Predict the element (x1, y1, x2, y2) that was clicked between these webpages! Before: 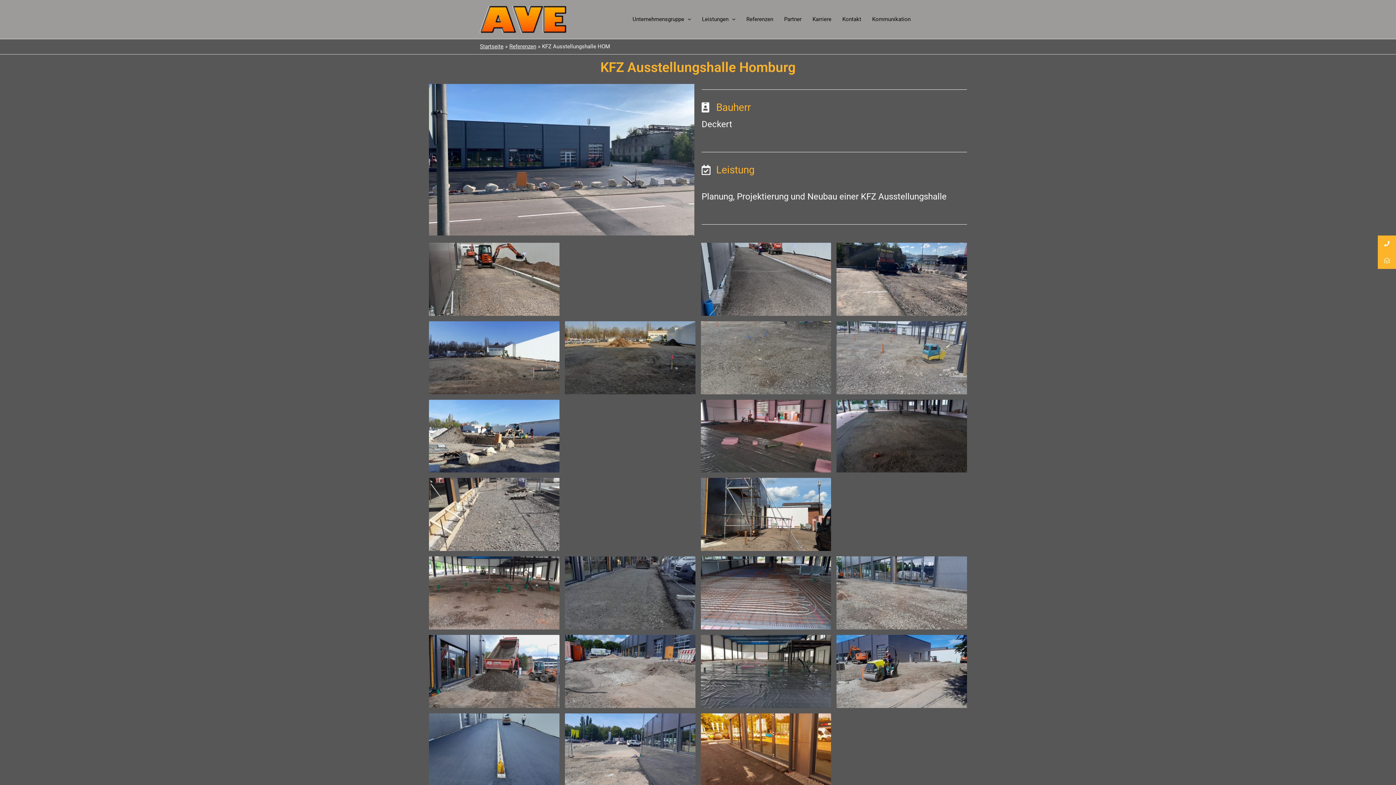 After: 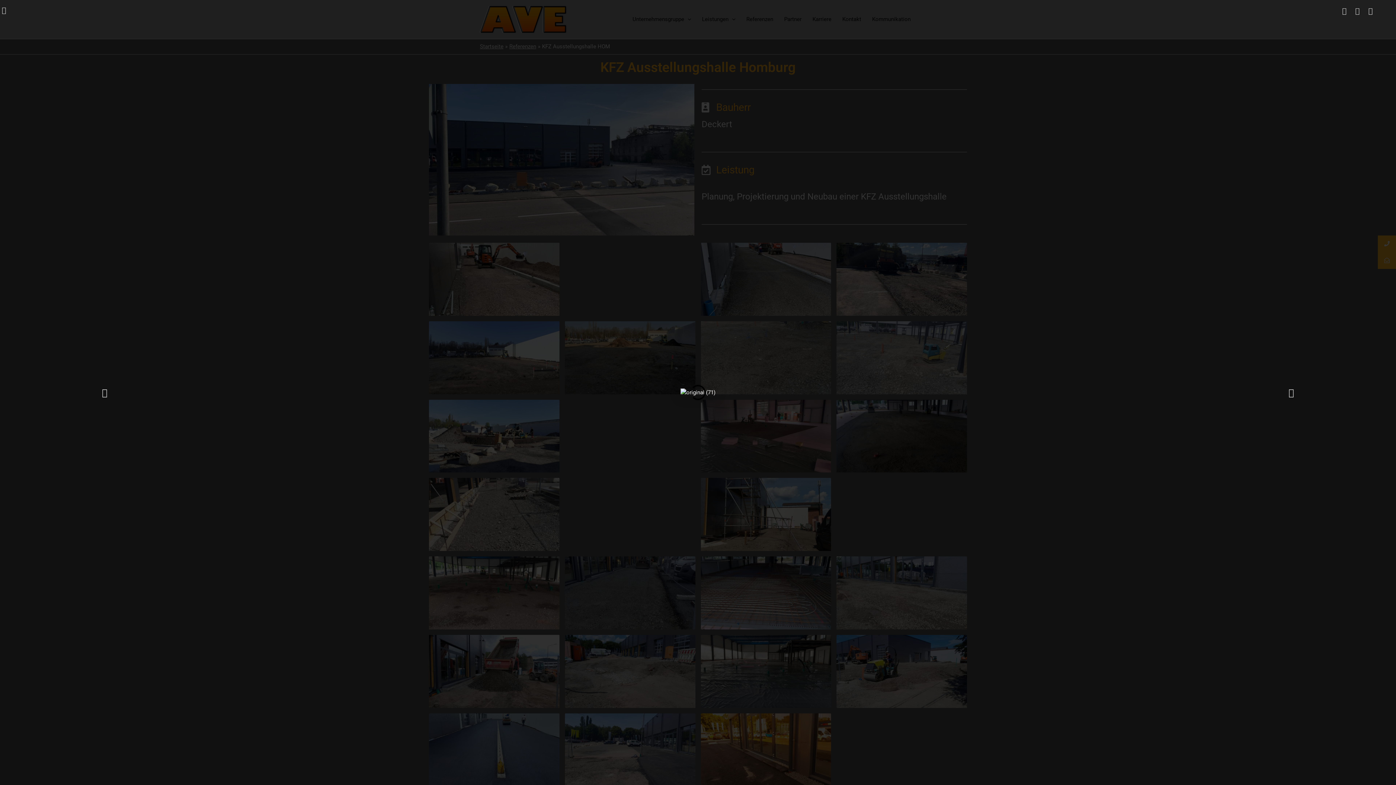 Action: bbox: (700, 399, 831, 472)